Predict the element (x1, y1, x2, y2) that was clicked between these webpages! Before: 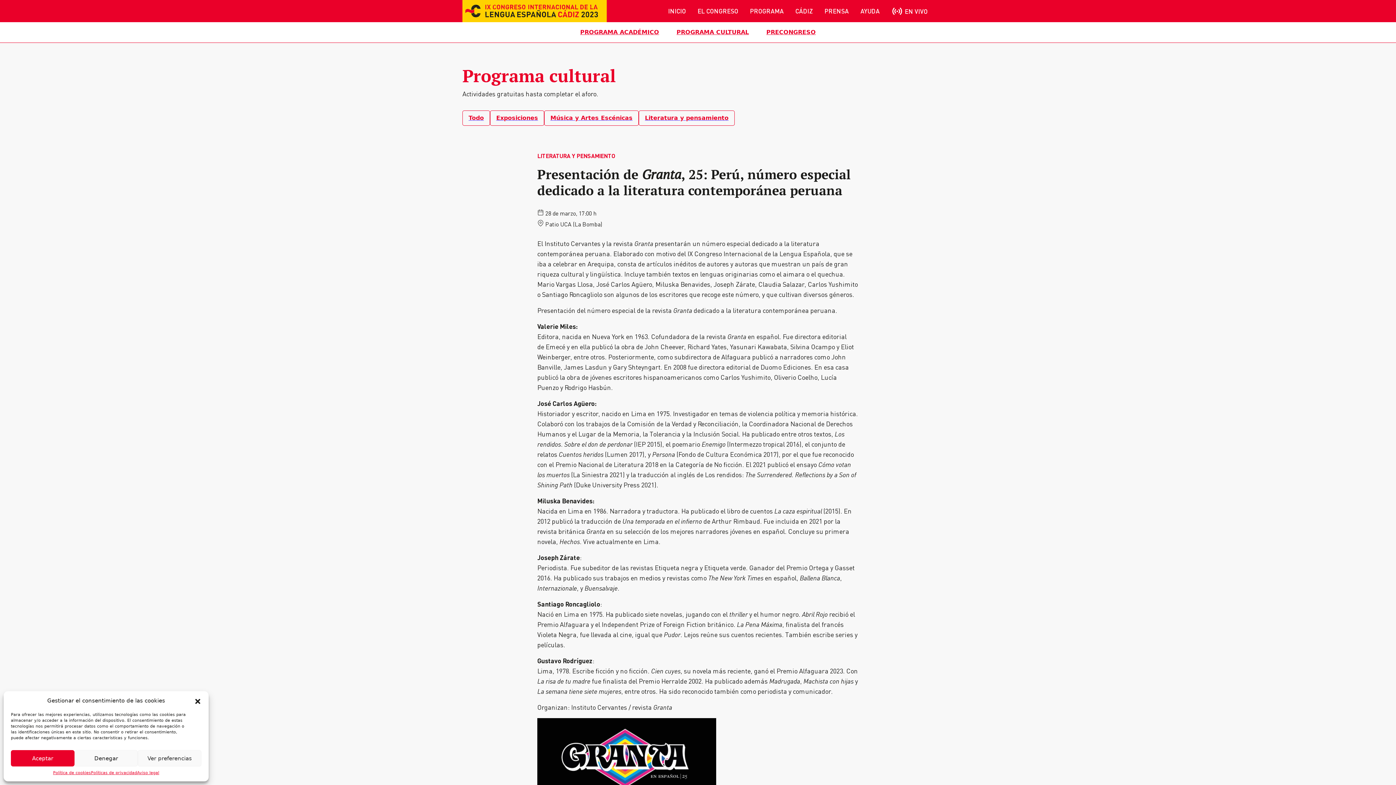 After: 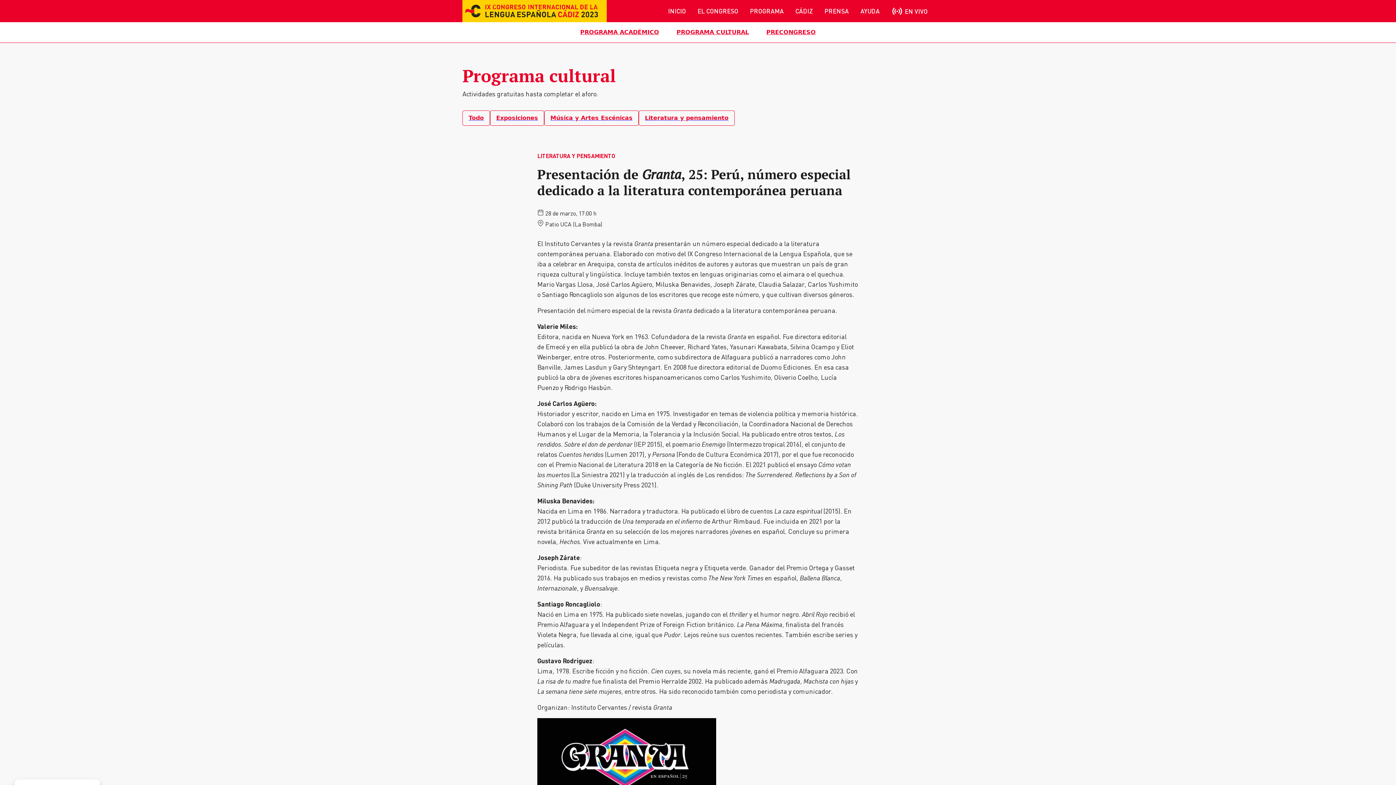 Action: bbox: (194, 697, 201, 704) label: close-dialog